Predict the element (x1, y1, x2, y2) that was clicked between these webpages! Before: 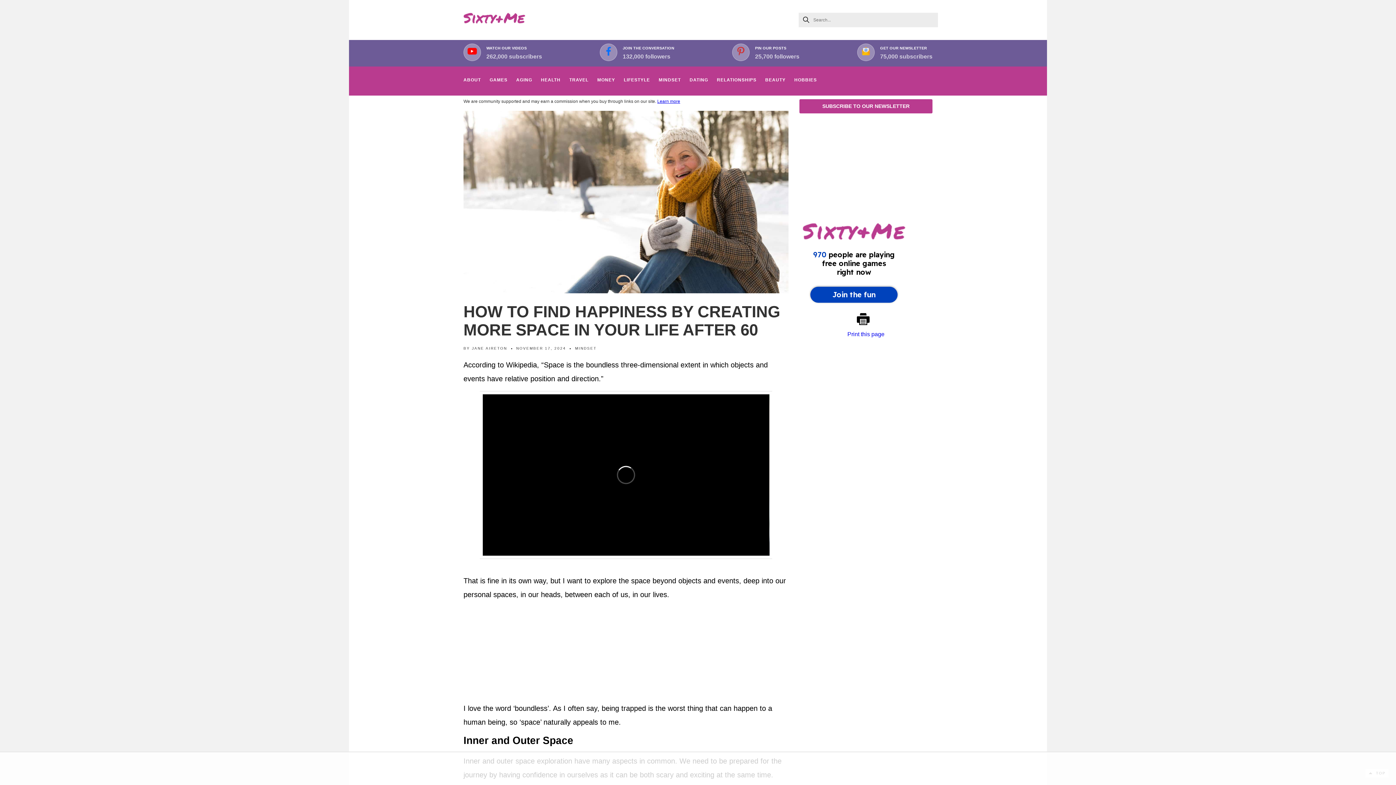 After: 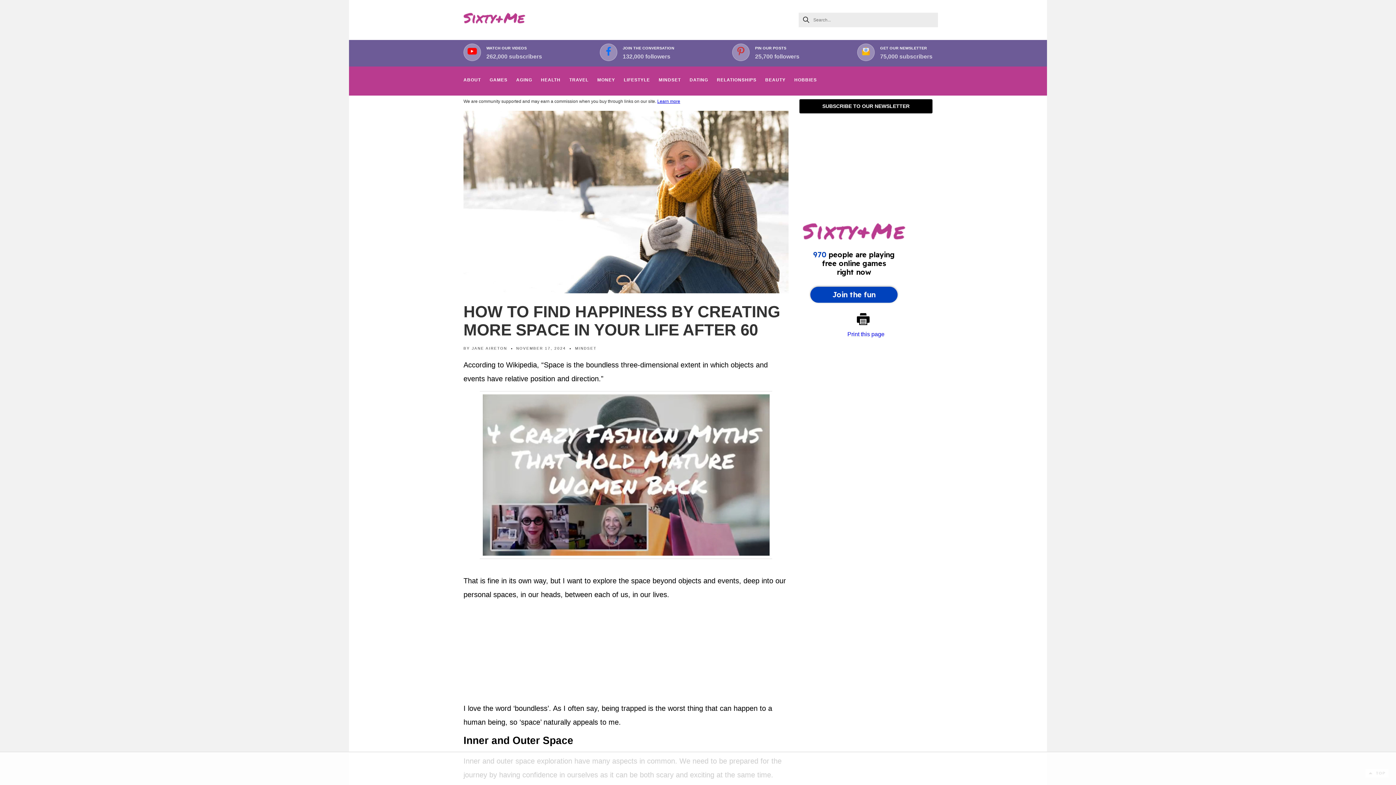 Action: bbox: (799, 99, 932, 113) label: SUBSCRIBE TO OUR NEWSLETTER